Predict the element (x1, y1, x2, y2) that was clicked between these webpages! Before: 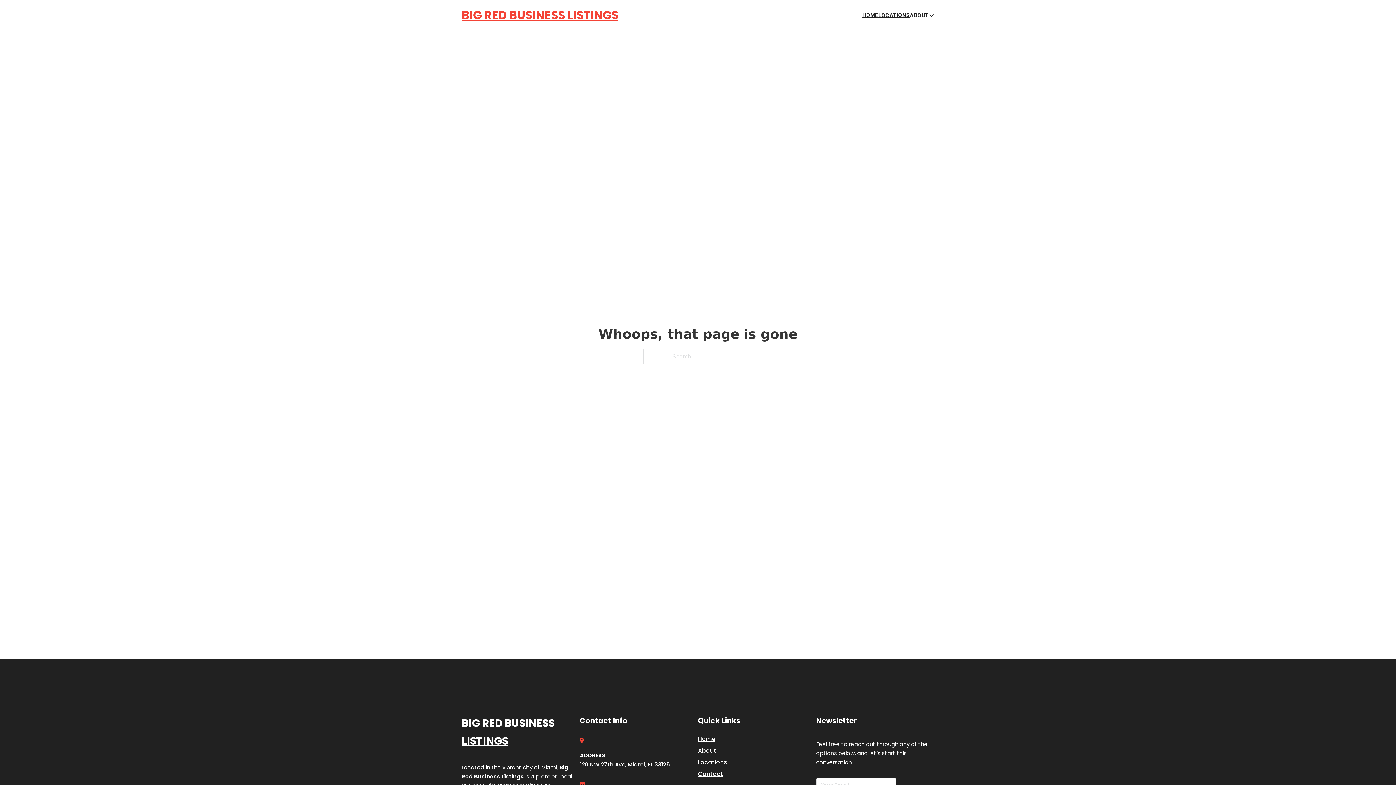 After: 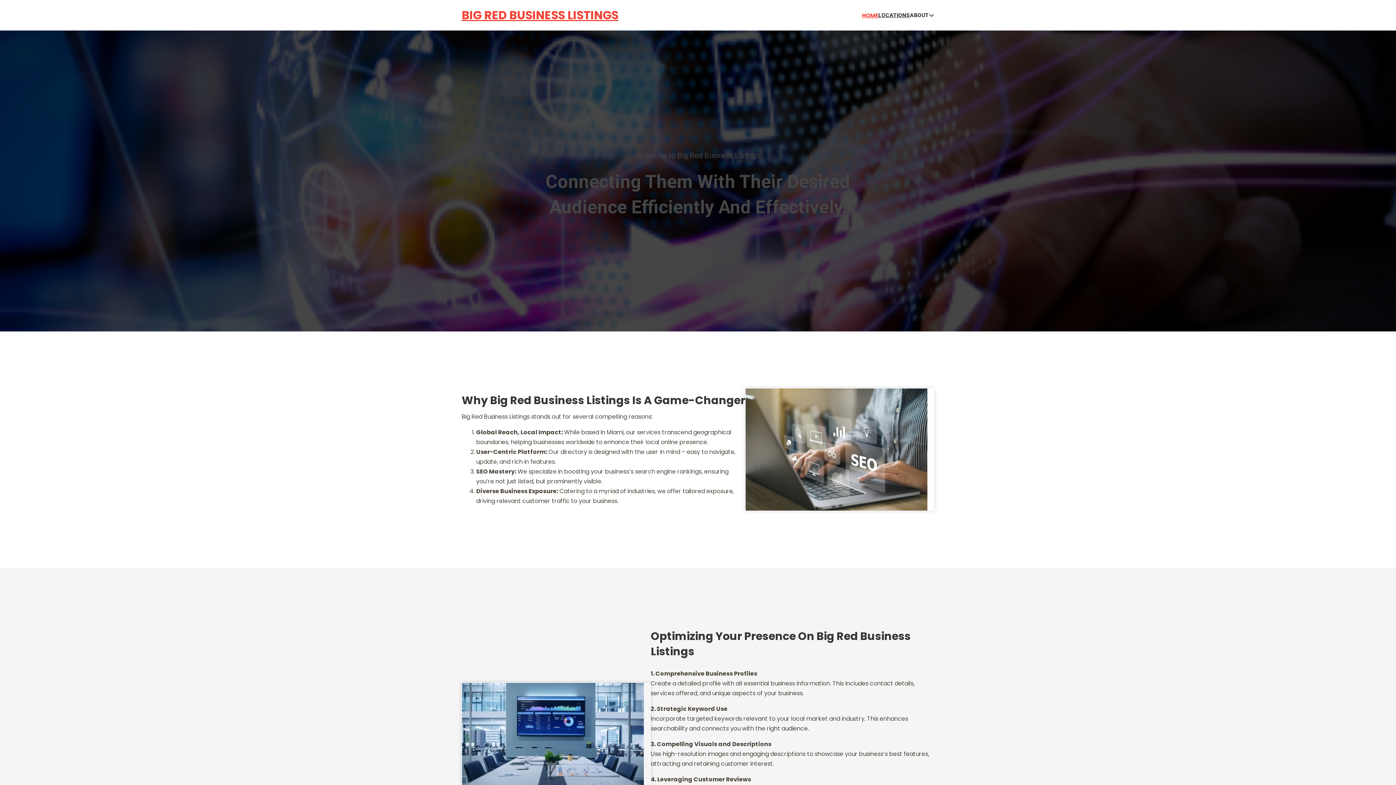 Action: label: HOME bbox: (862, 10, 878, 19)